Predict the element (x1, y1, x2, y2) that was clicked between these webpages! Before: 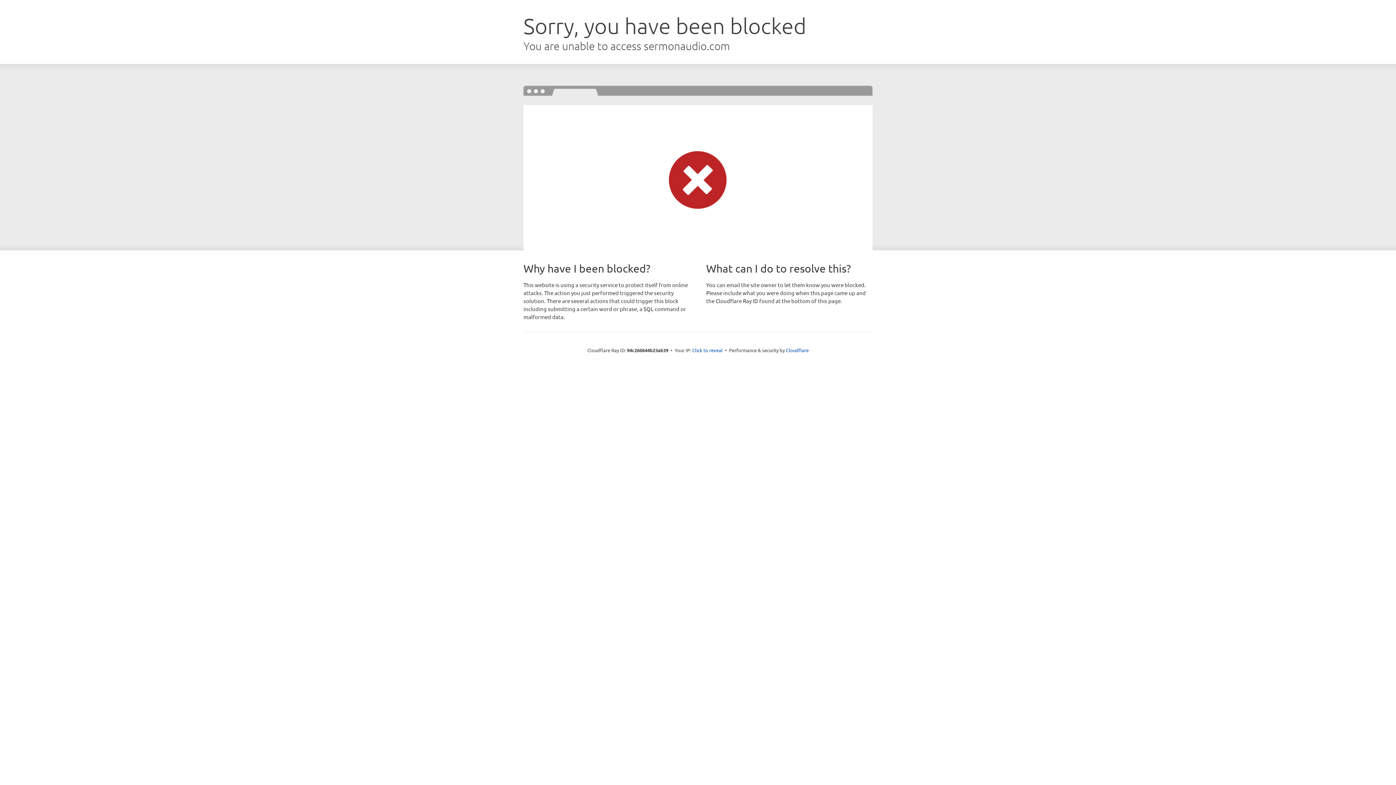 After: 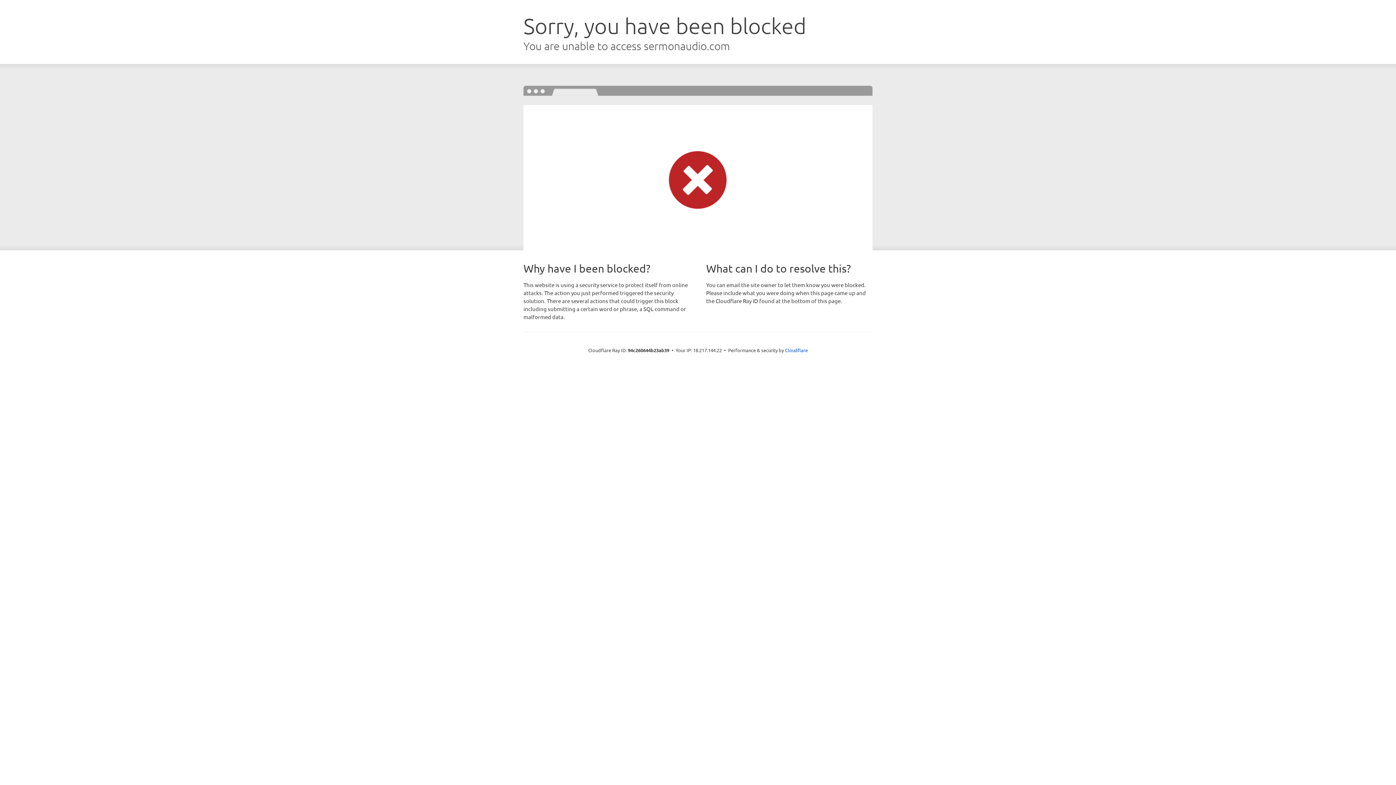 Action: label: Click to reveal bbox: (692, 346, 722, 353)